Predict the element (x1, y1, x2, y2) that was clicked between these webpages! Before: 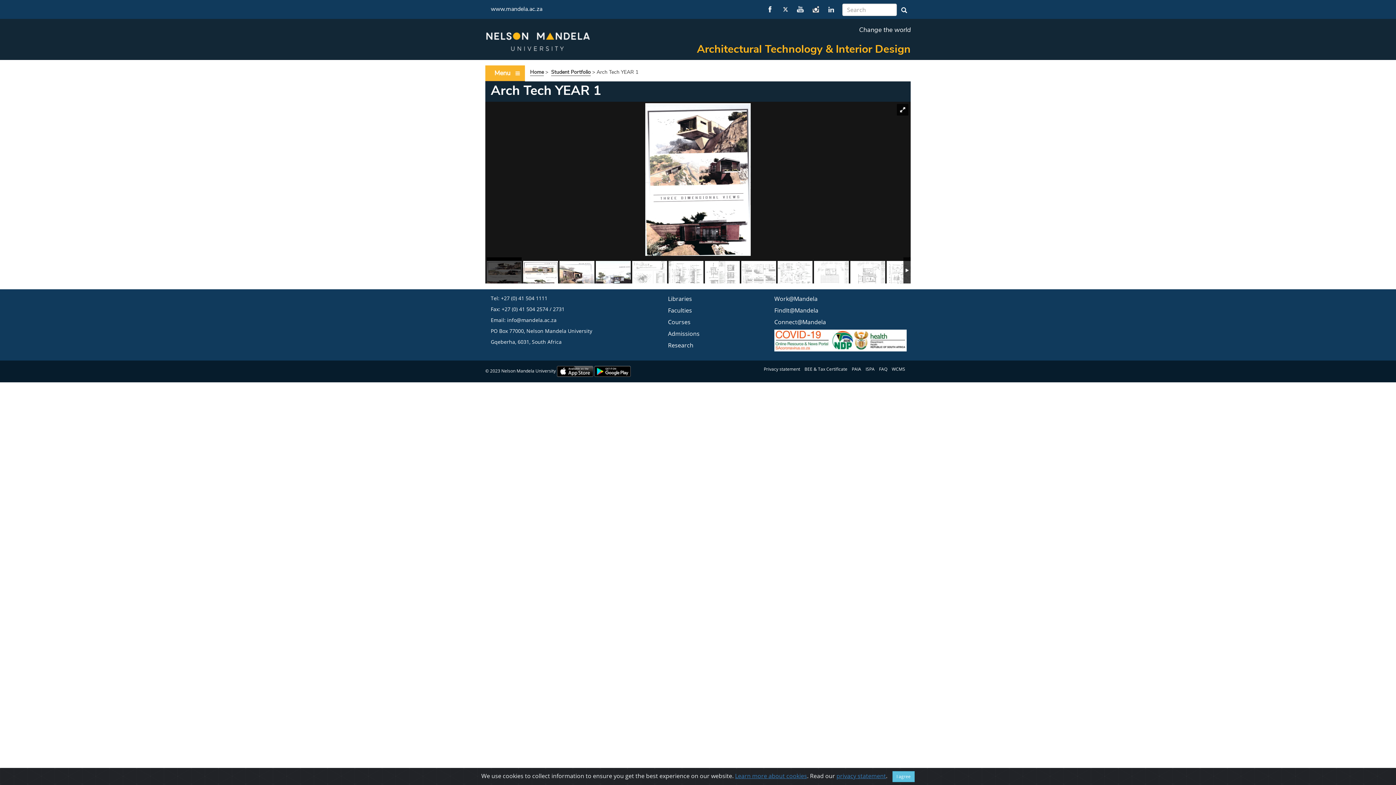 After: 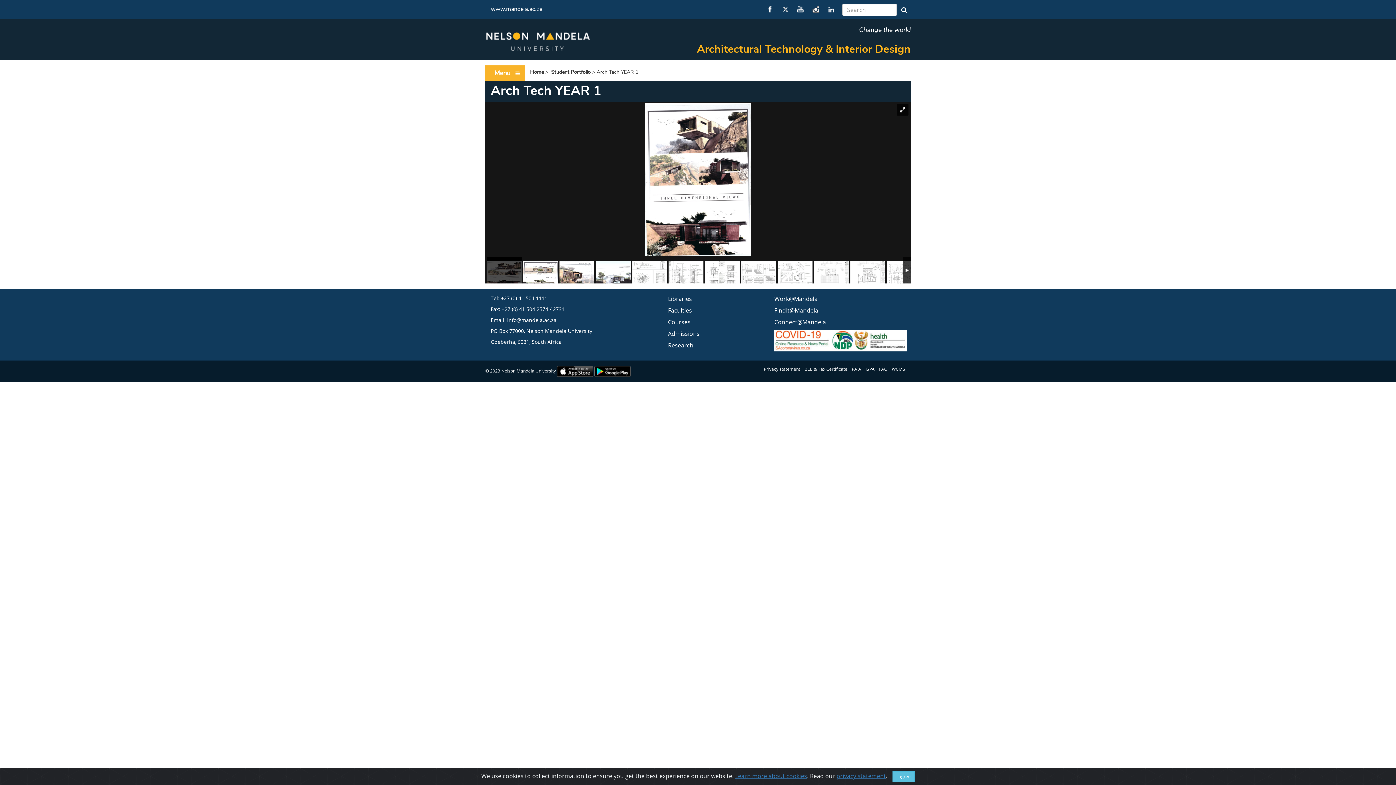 Action: bbox: (594, 368, 630, 374)